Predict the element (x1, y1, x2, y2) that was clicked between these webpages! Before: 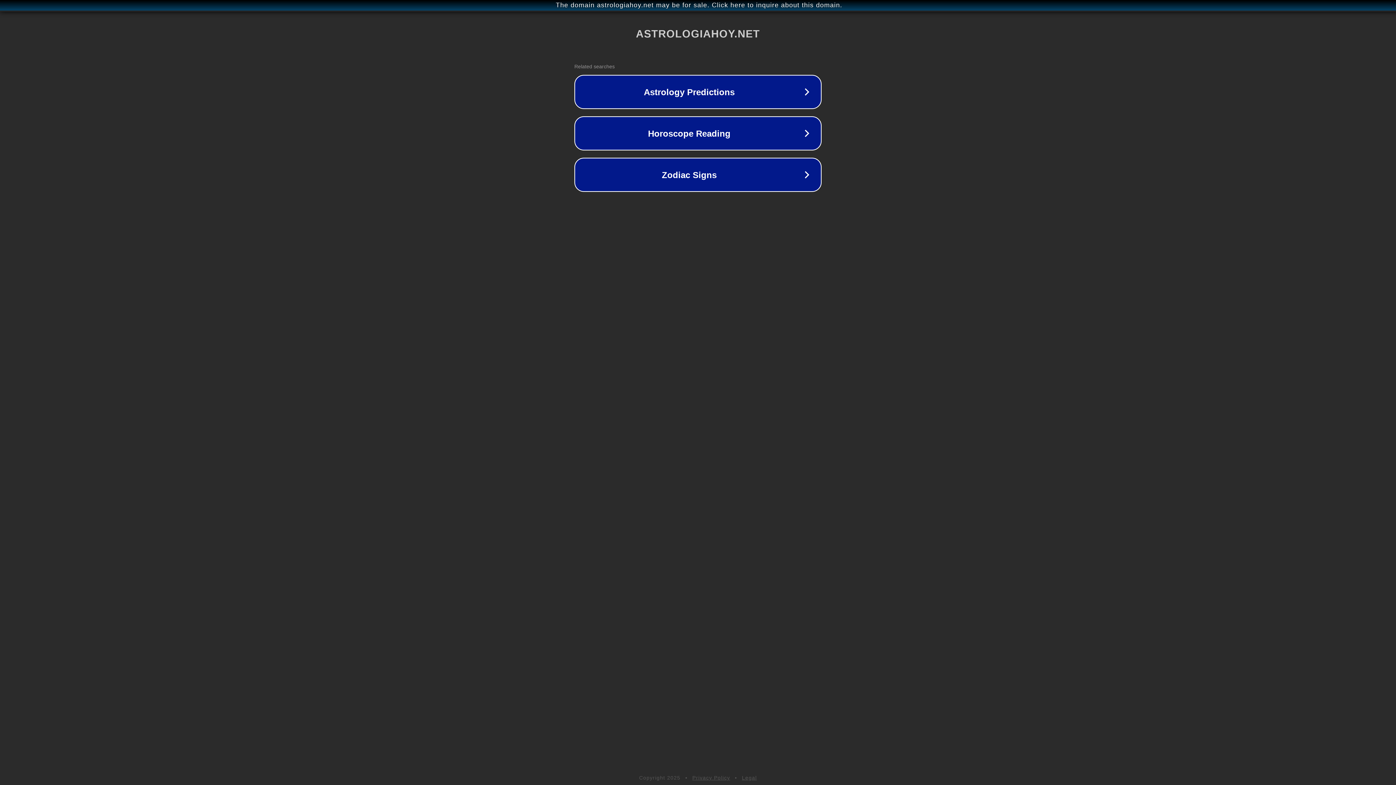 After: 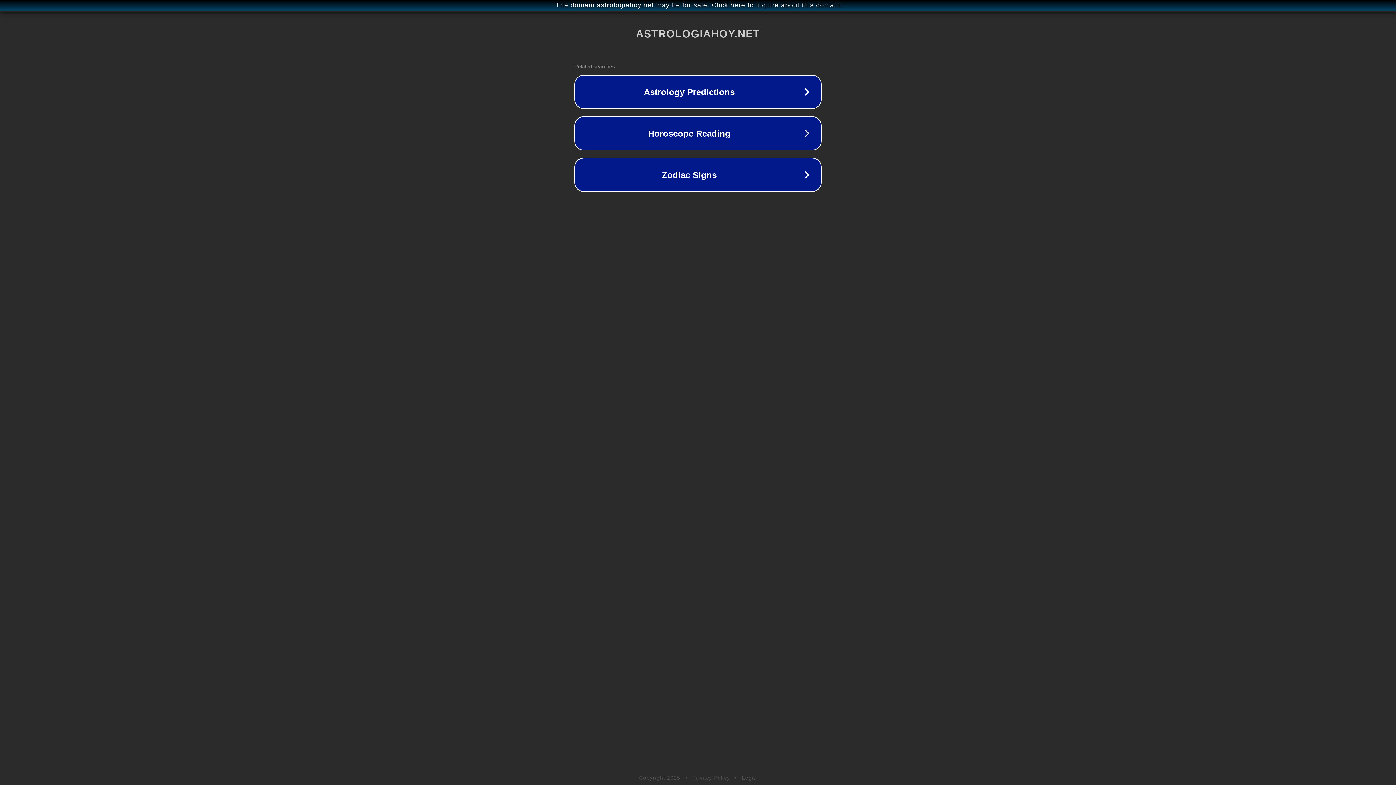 Action: label: Privacy Policy bbox: (692, 775, 730, 781)